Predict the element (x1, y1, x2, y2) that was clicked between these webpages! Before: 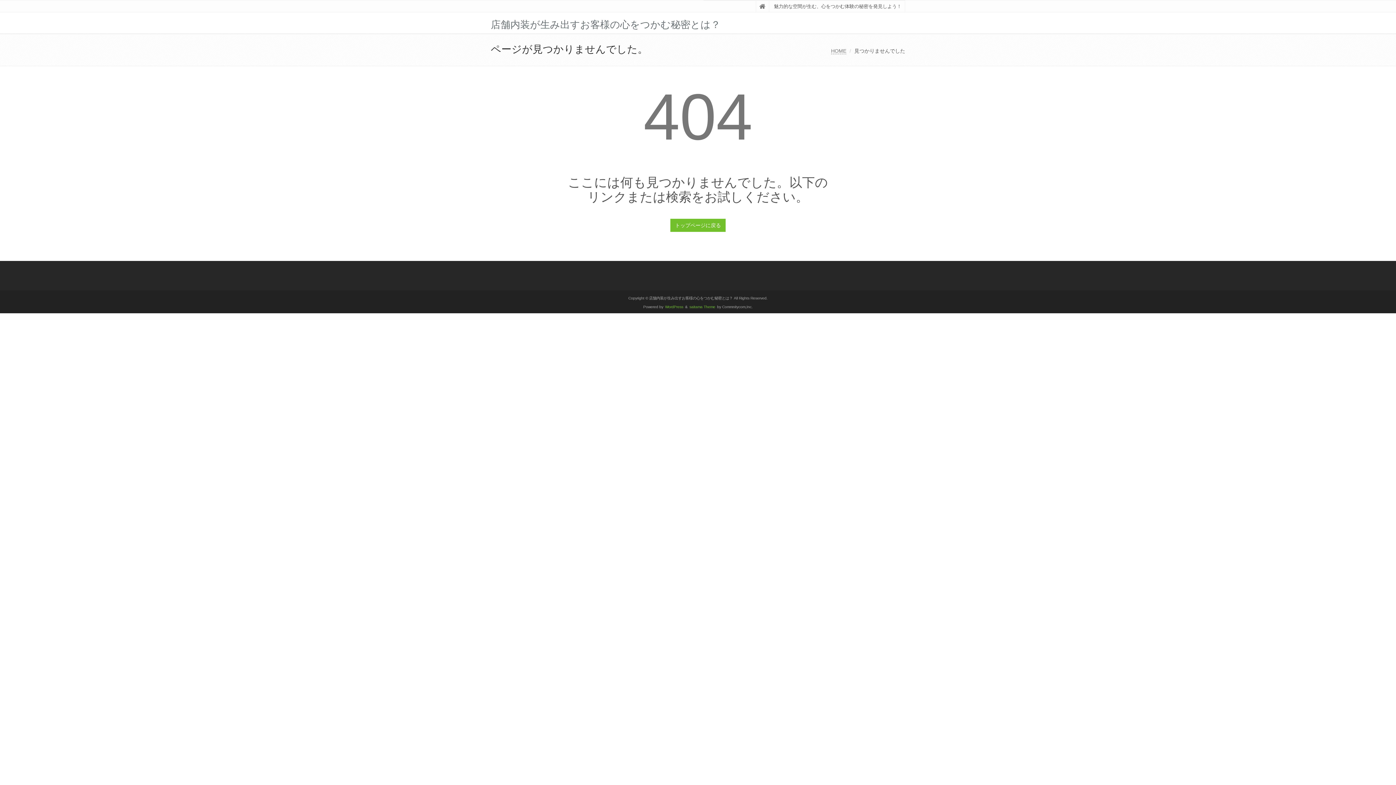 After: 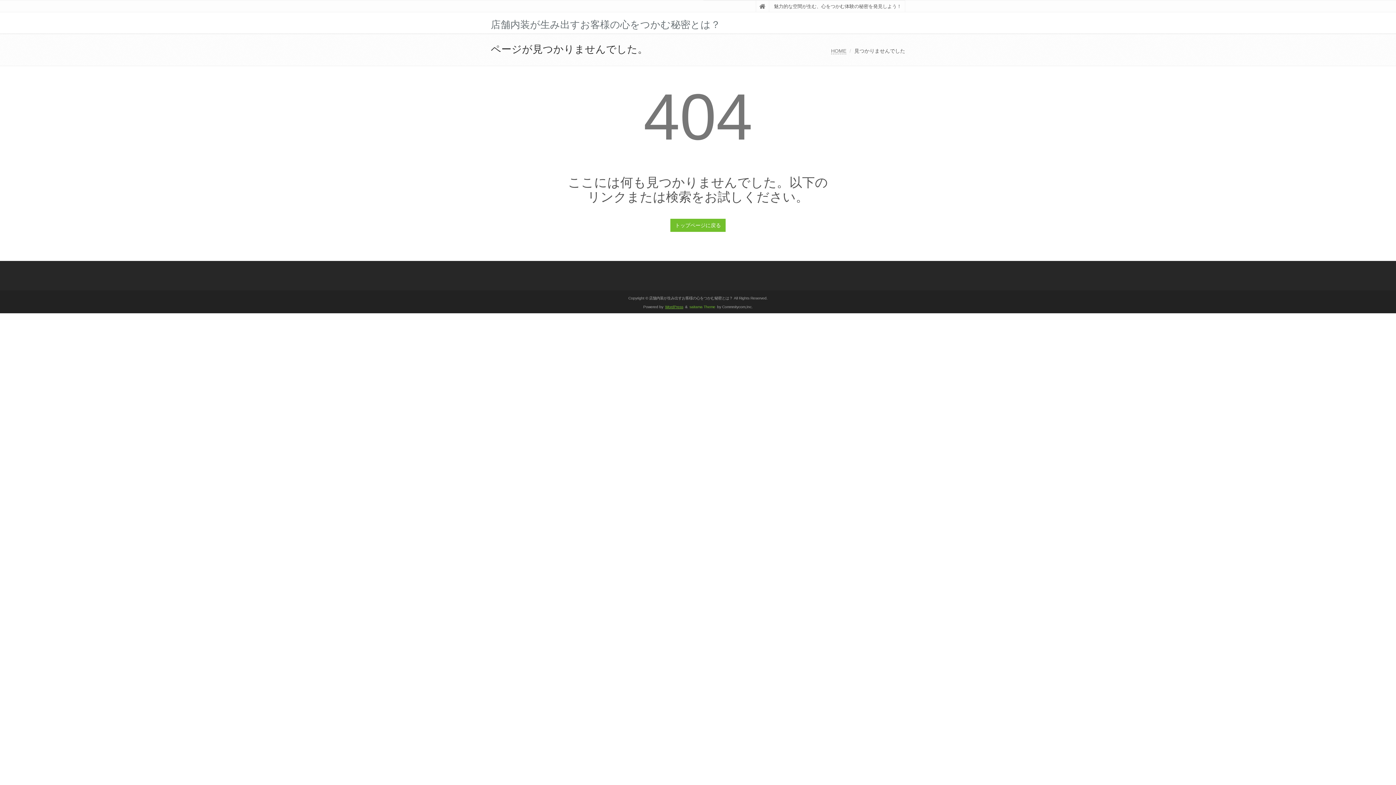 Action: bbox: (665, 305, 683, 309) label: WordPress